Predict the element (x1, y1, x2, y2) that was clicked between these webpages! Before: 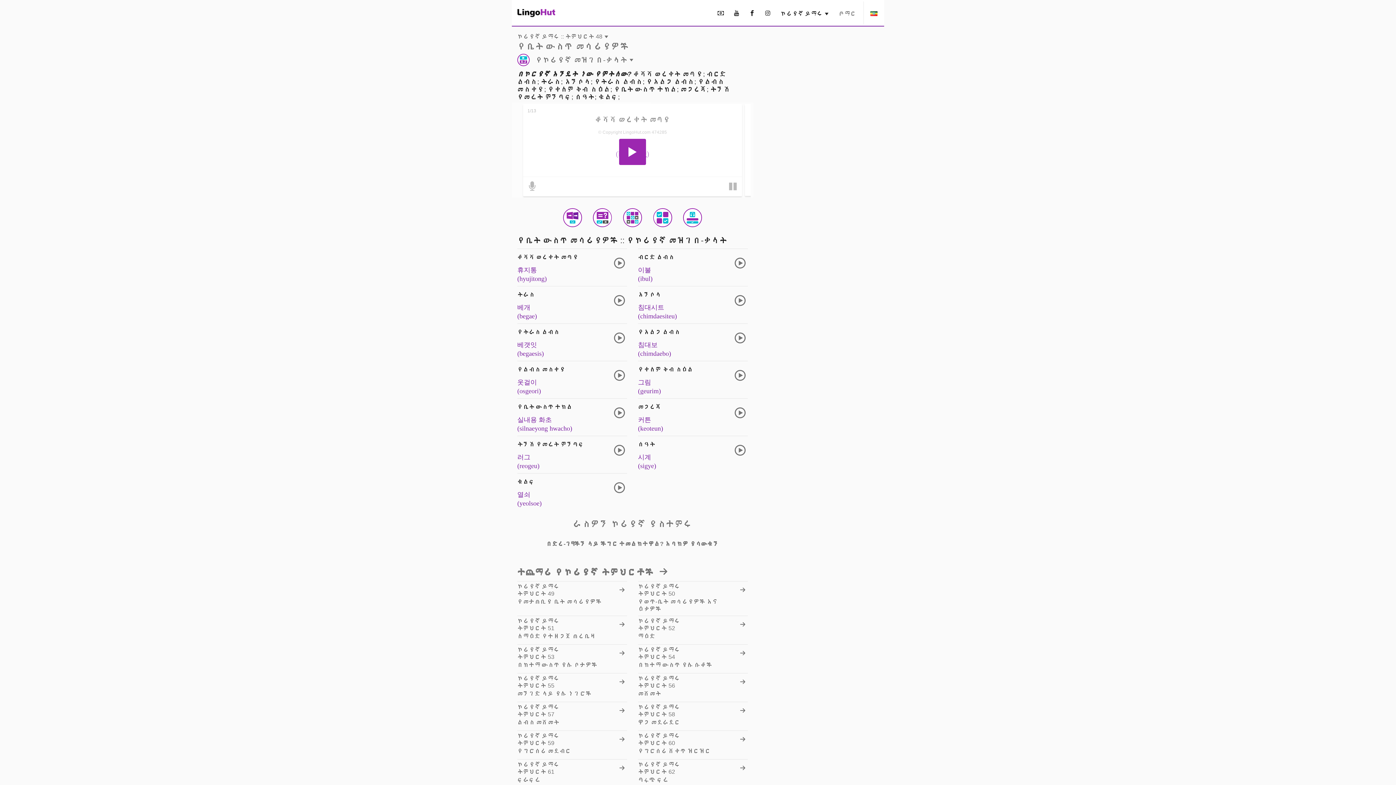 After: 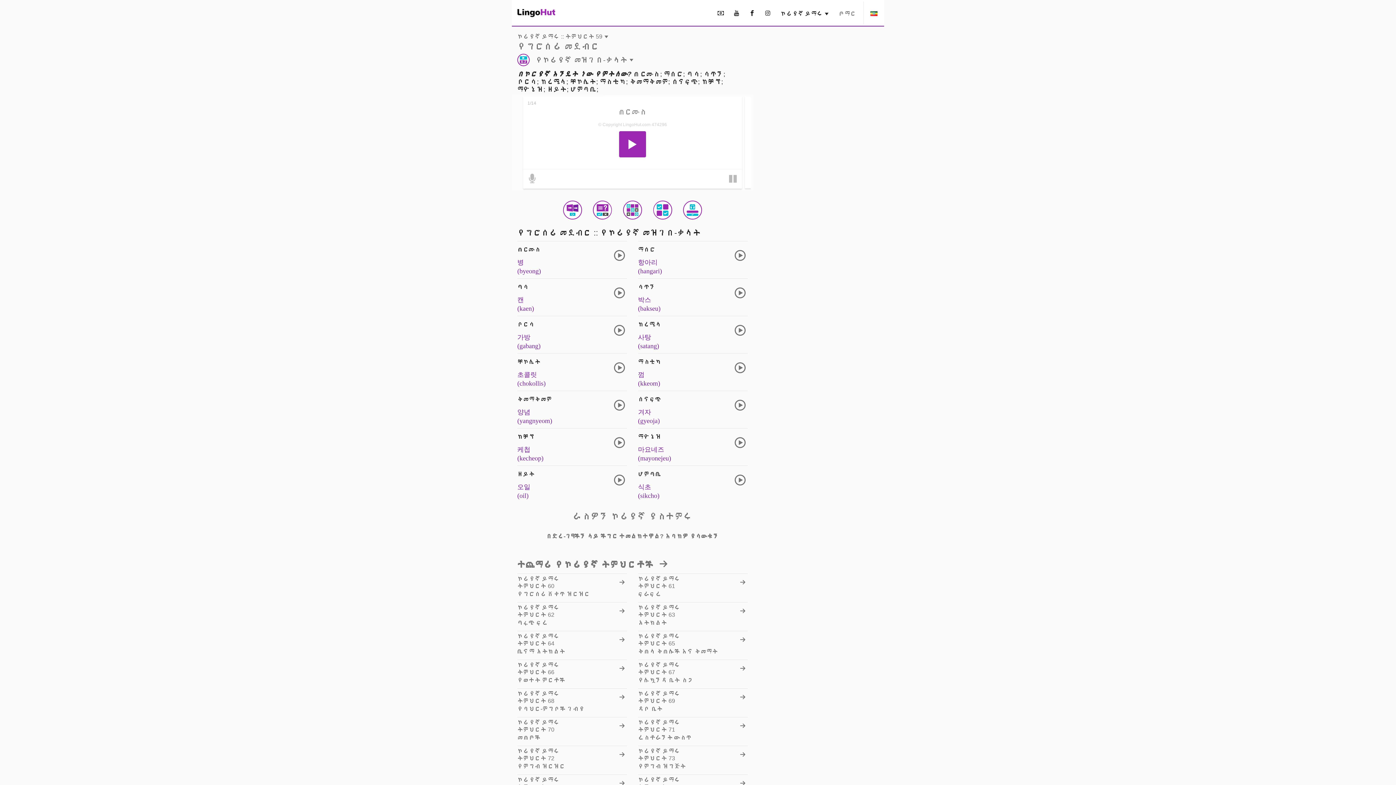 Action: bbox: (517, 730, 627, 759) label: ኮሪያኛ ይማሩ
ትምህርት 59
የግሮሰሪ መደብር